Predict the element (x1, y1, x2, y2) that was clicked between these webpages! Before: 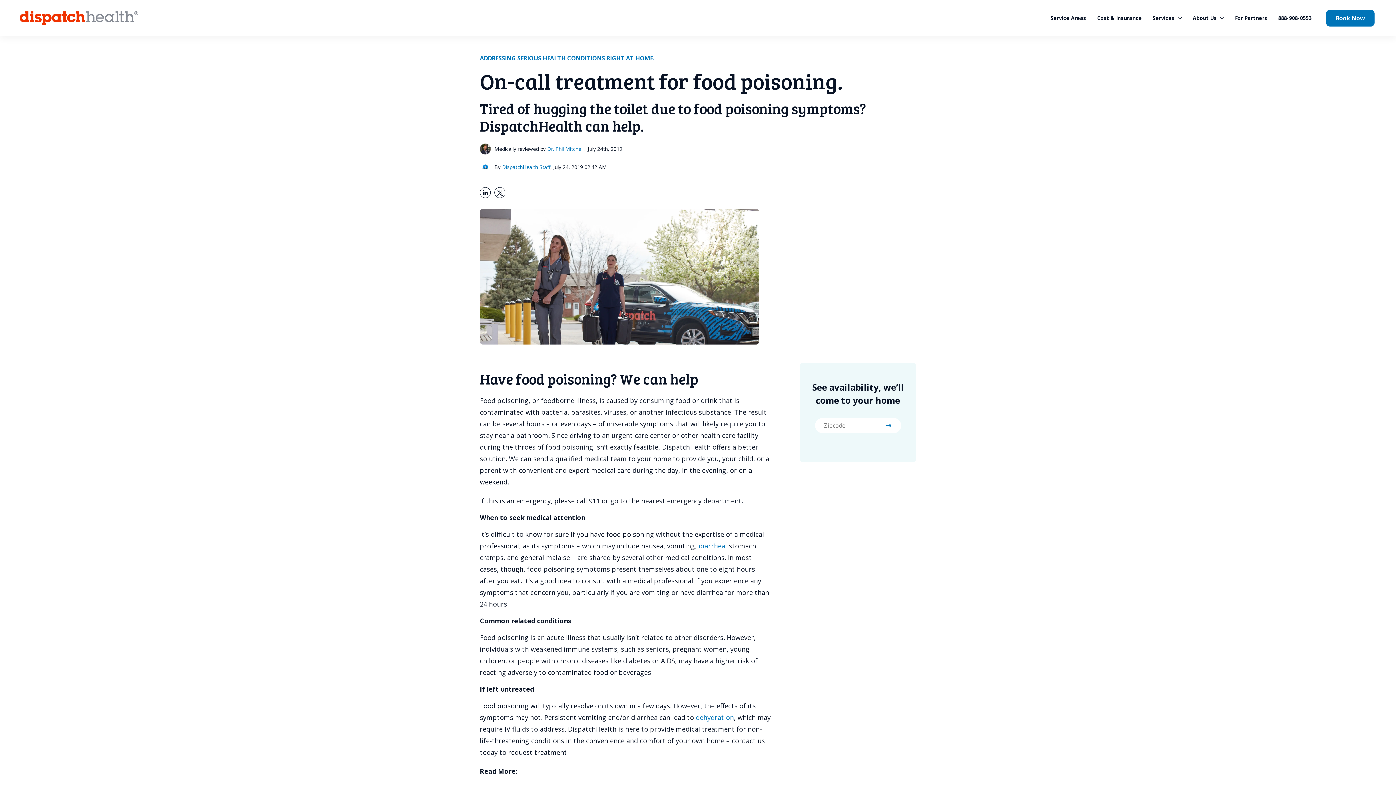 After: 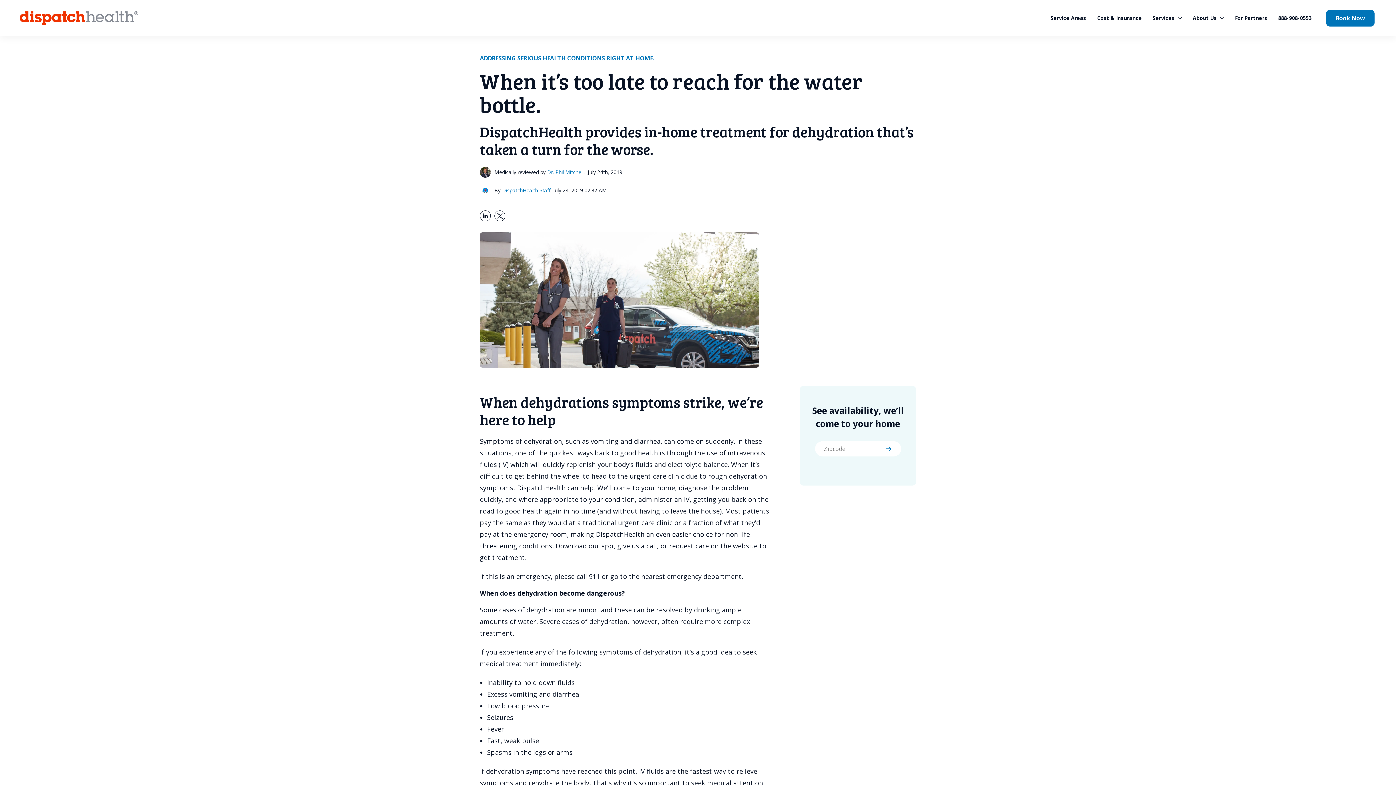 Action: label: dehydration bbox: (696, 713, 734, 722)